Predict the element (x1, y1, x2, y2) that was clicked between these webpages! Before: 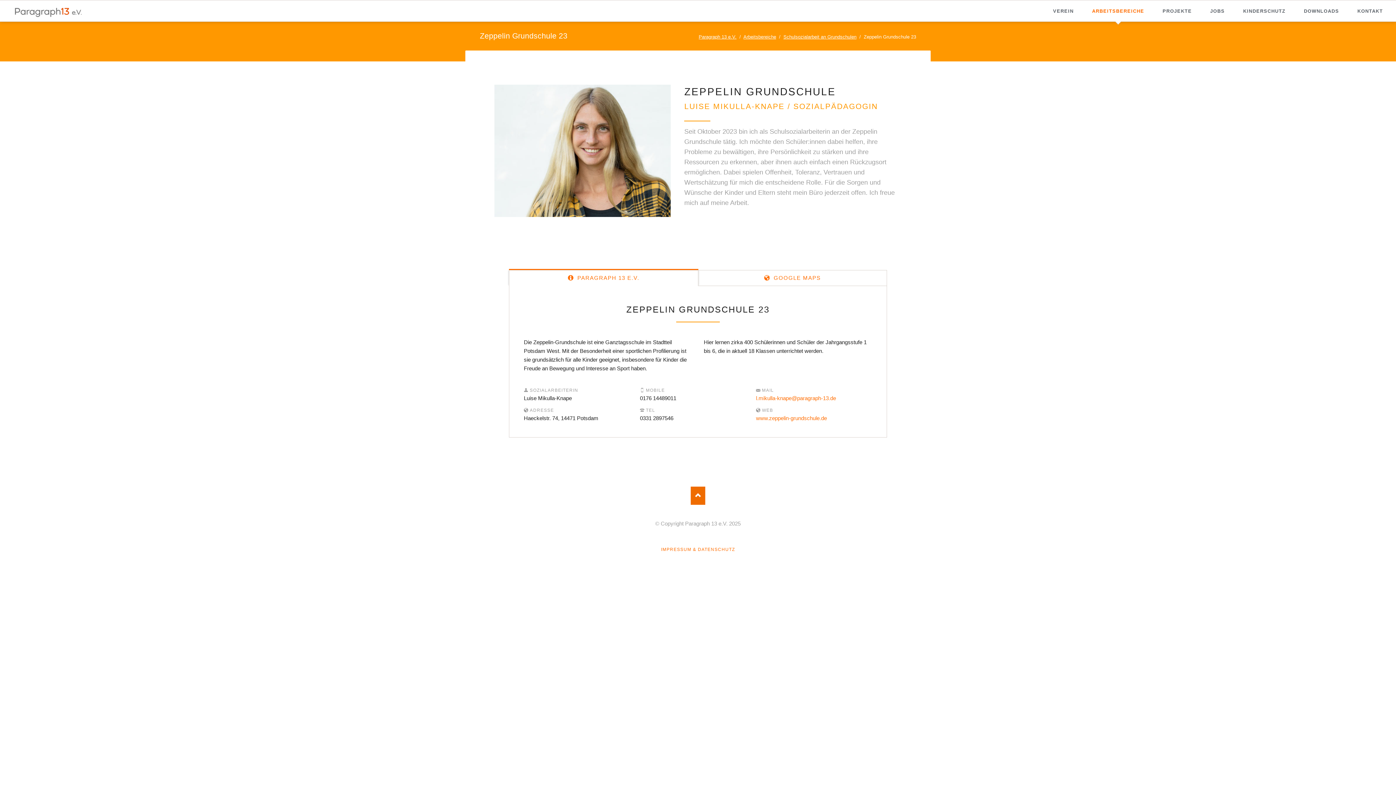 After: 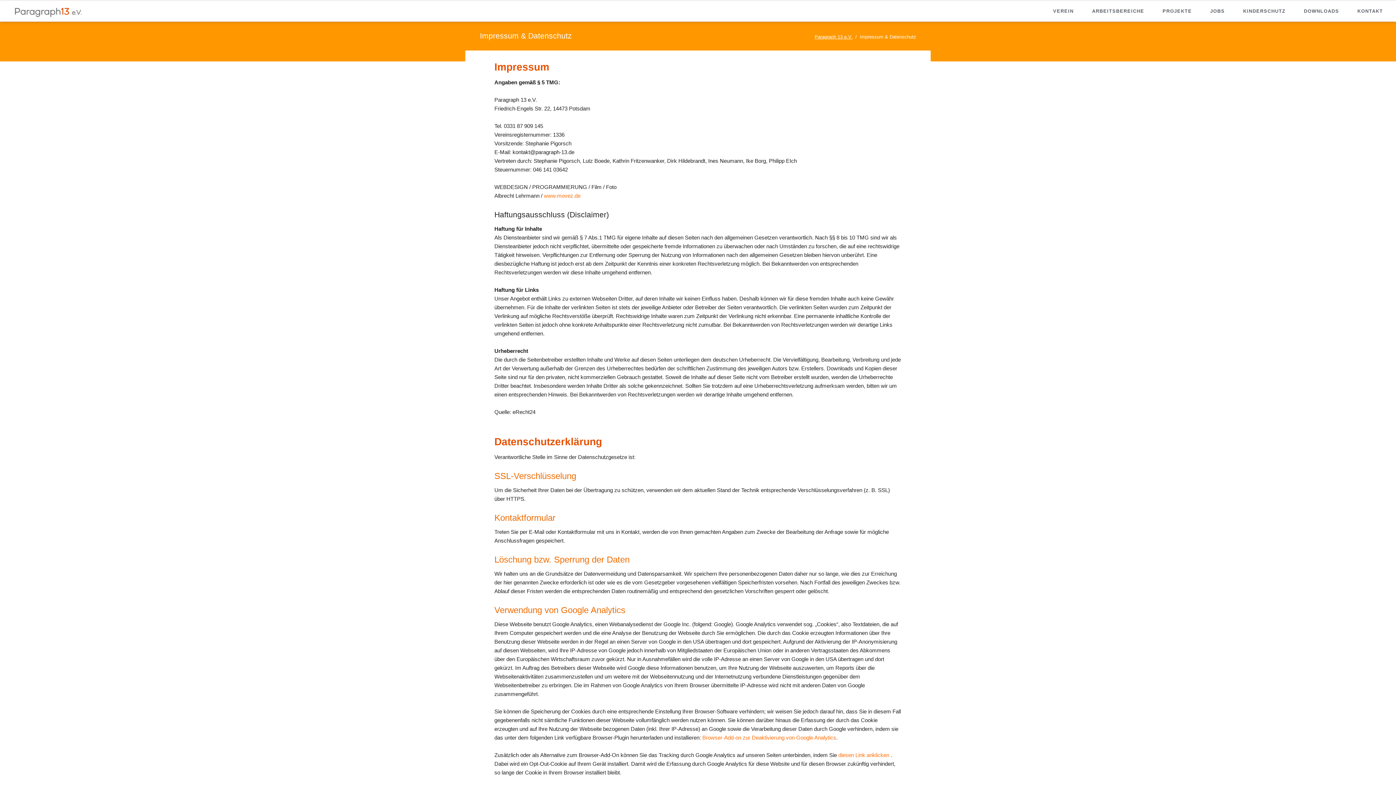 Action: label: IMPRESSUM & DATENSCHUTZ bbox: (653, 542, 742, 556)